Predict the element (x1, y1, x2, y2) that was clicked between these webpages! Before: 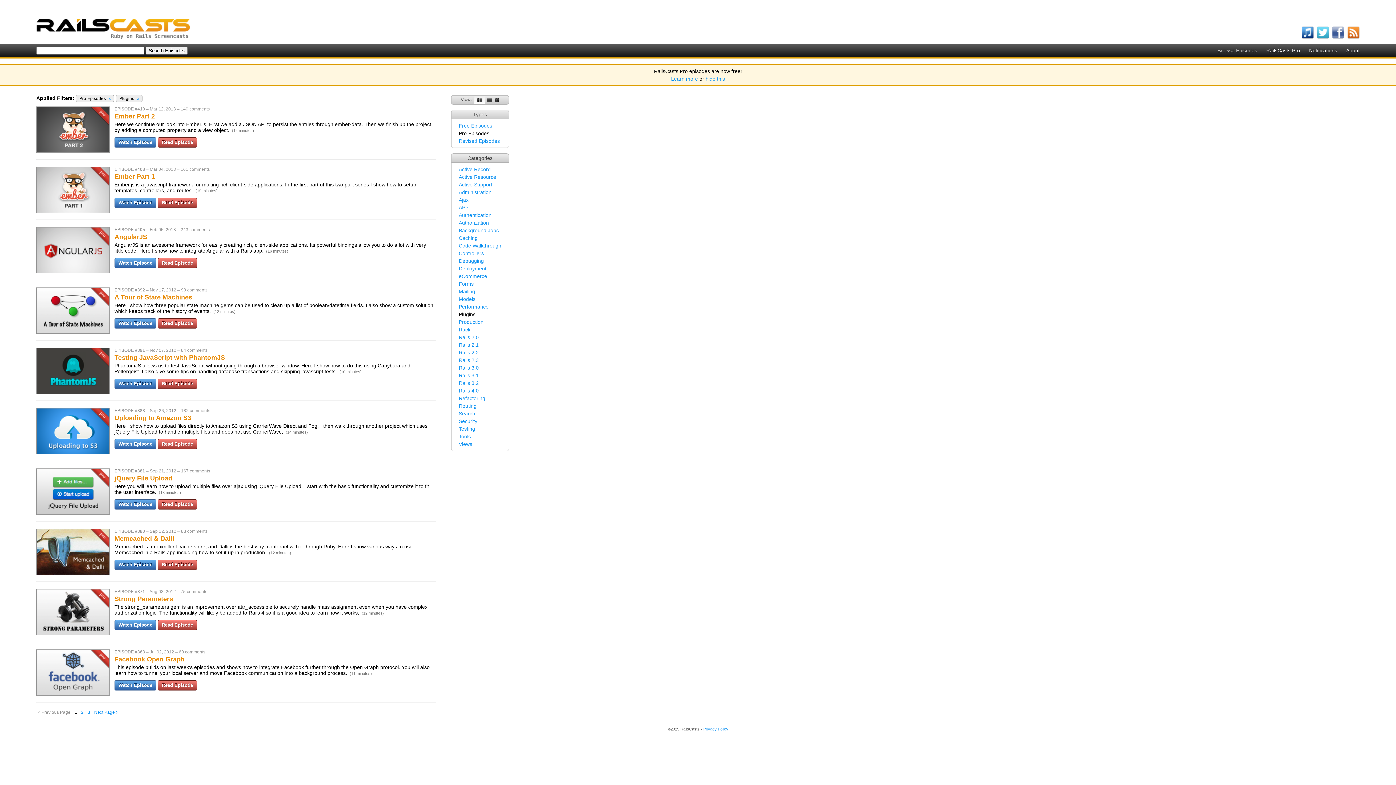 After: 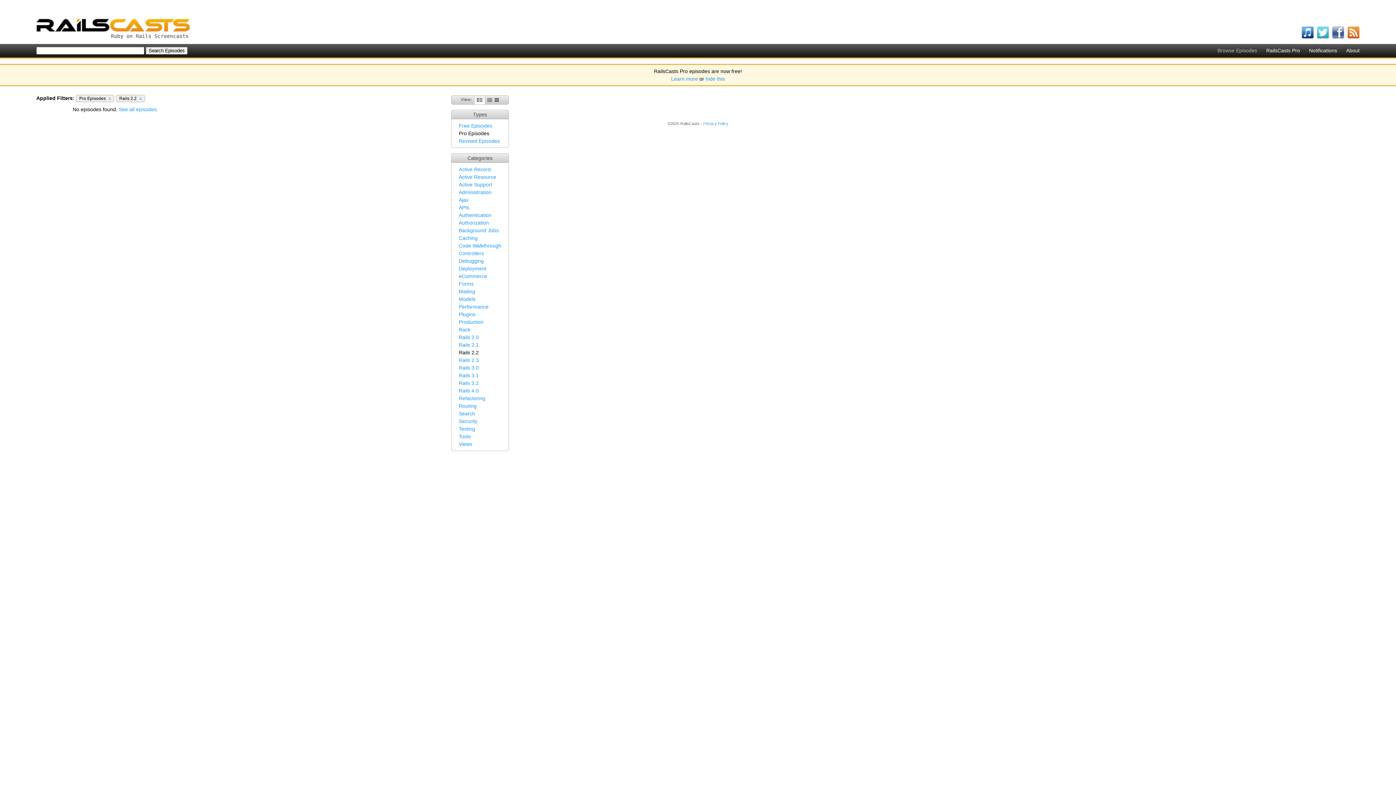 Action: label: Rails 2.2 bbox: (458, 349, 478, 355)